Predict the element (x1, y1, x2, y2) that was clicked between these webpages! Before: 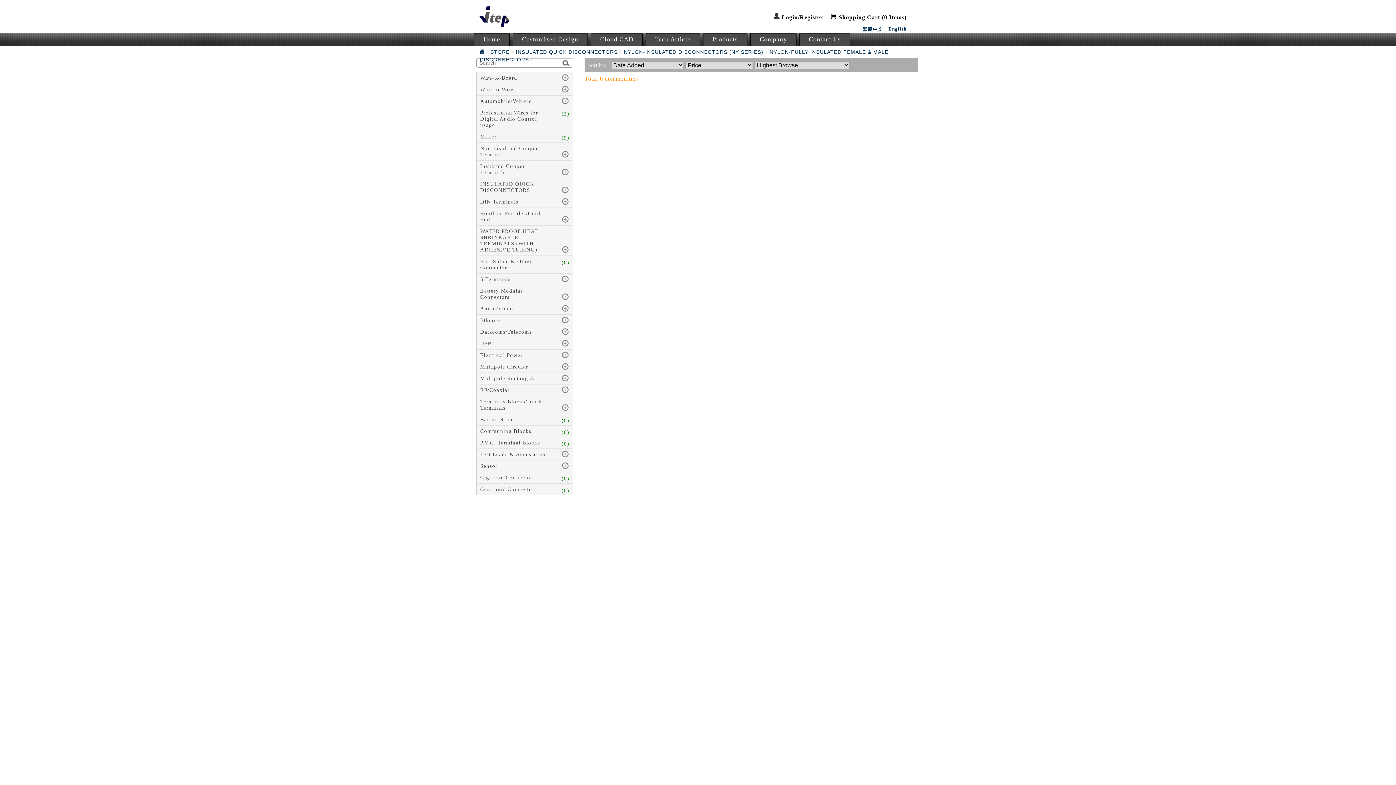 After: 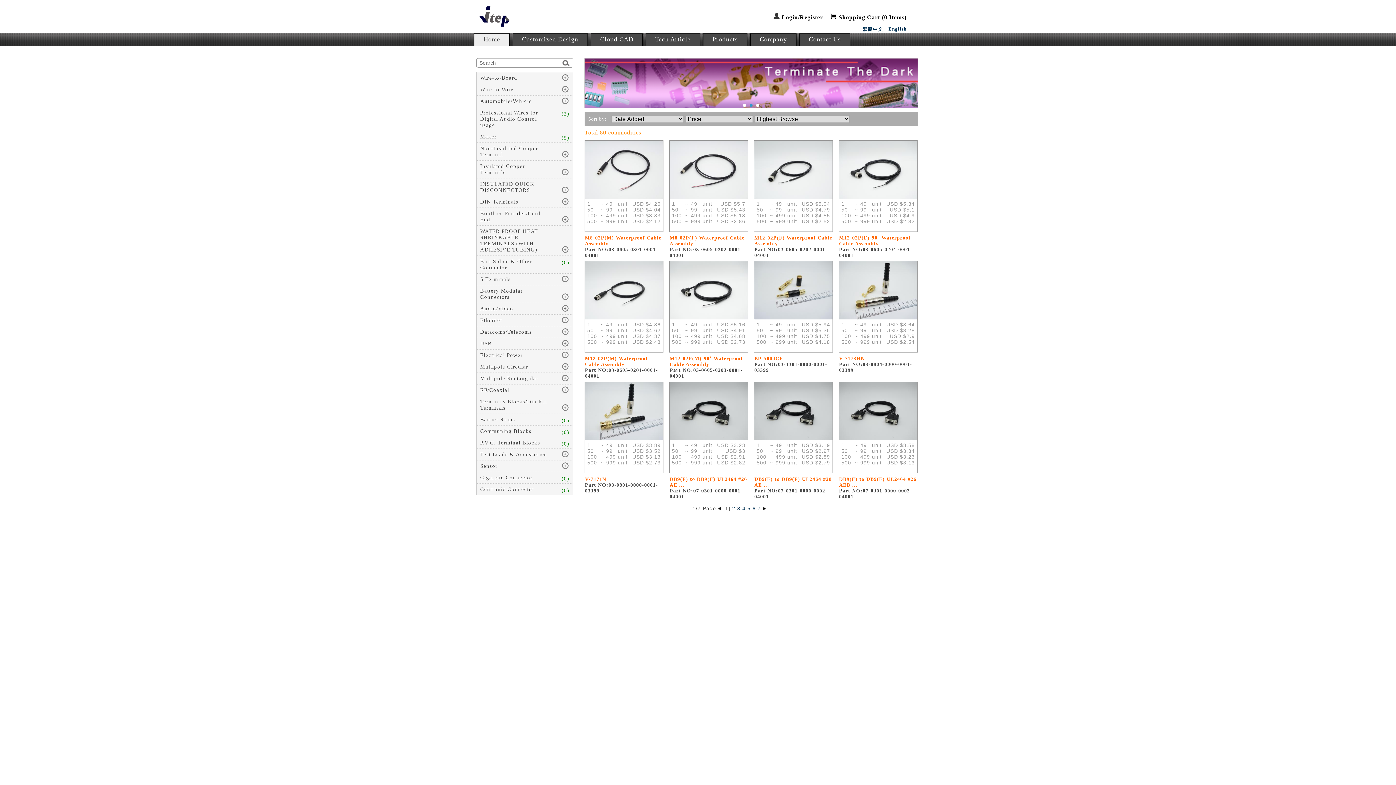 Action: bbox: (888, 26, 906, 31) label: English